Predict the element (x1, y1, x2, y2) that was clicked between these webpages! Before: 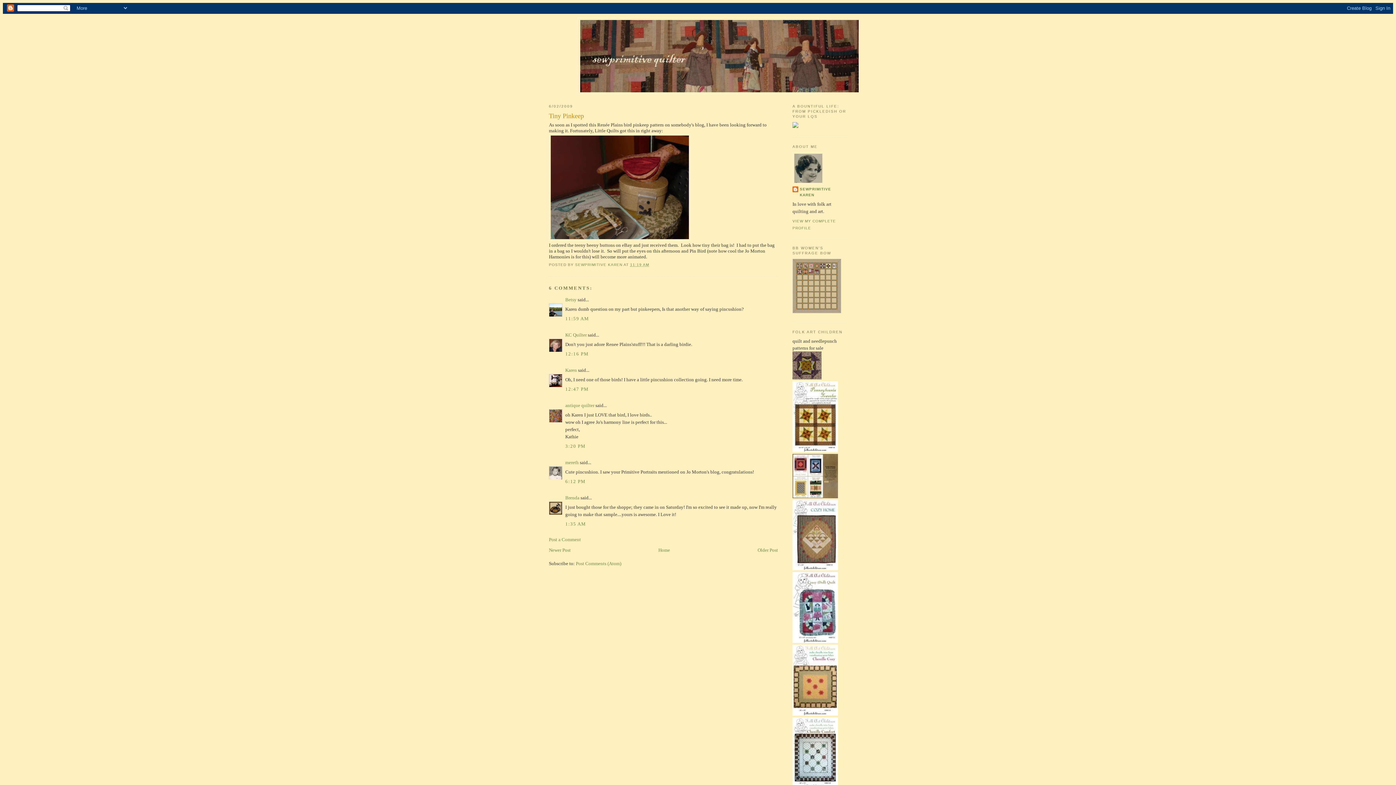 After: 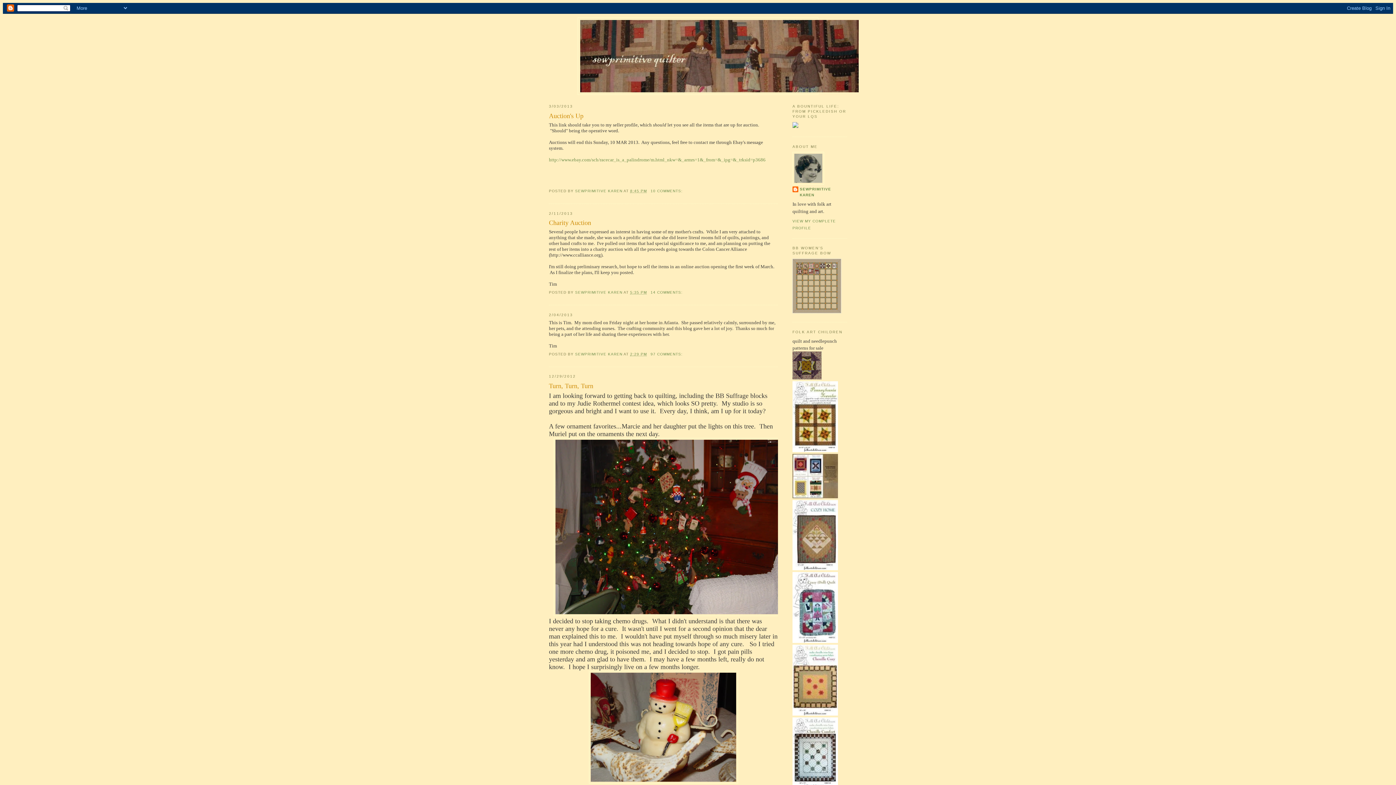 Action: bbox: (658, 547, 670, 553) label: Home